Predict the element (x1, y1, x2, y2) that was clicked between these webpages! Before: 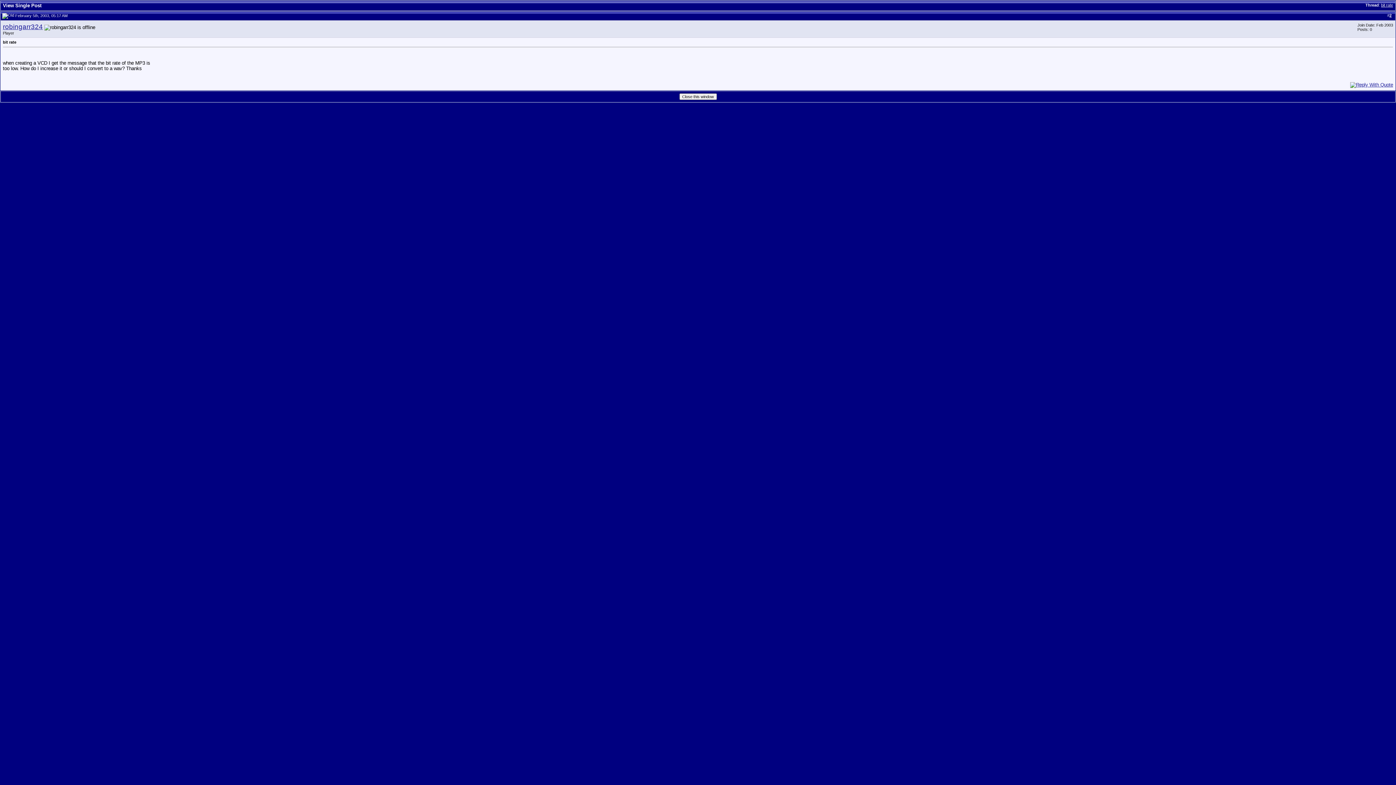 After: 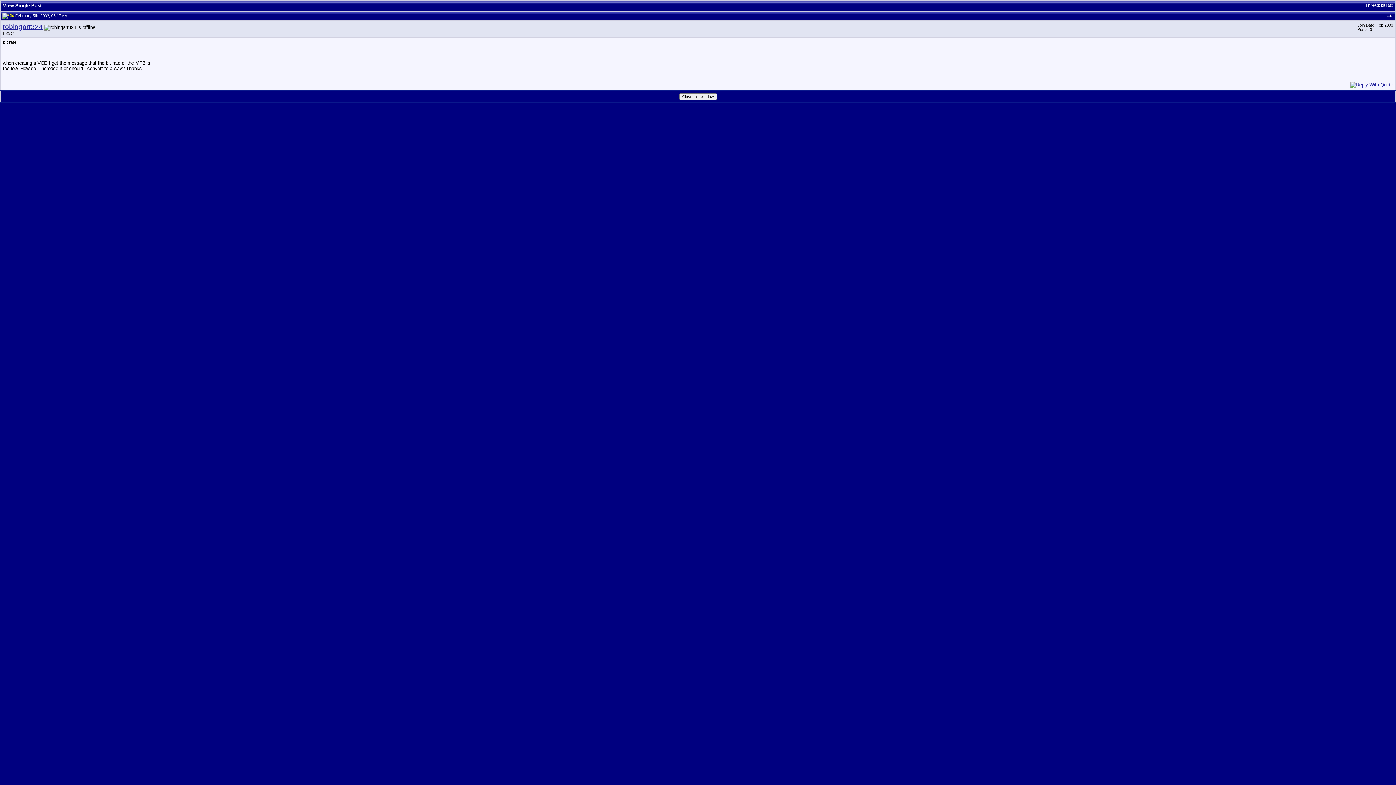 Action: bbox: (2, 13, 14, 17)